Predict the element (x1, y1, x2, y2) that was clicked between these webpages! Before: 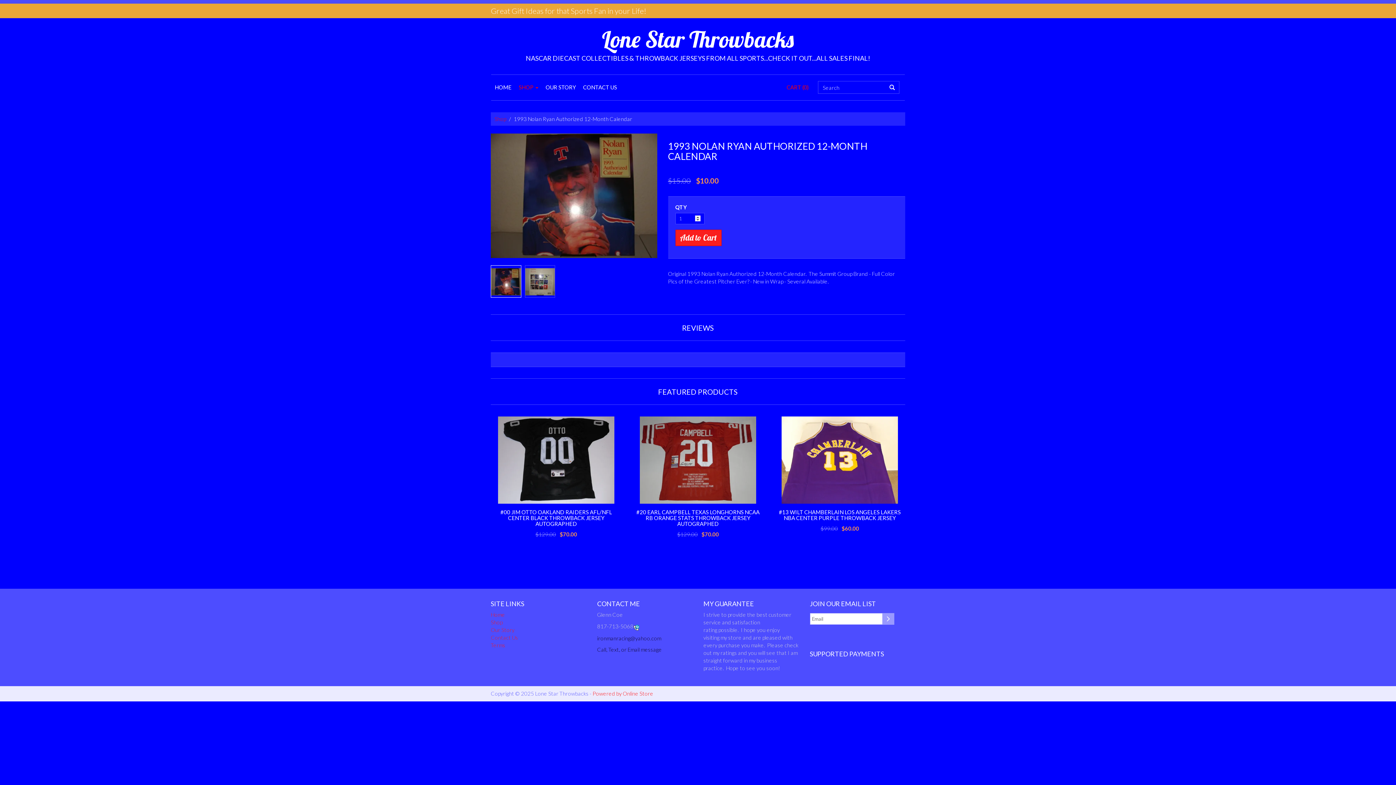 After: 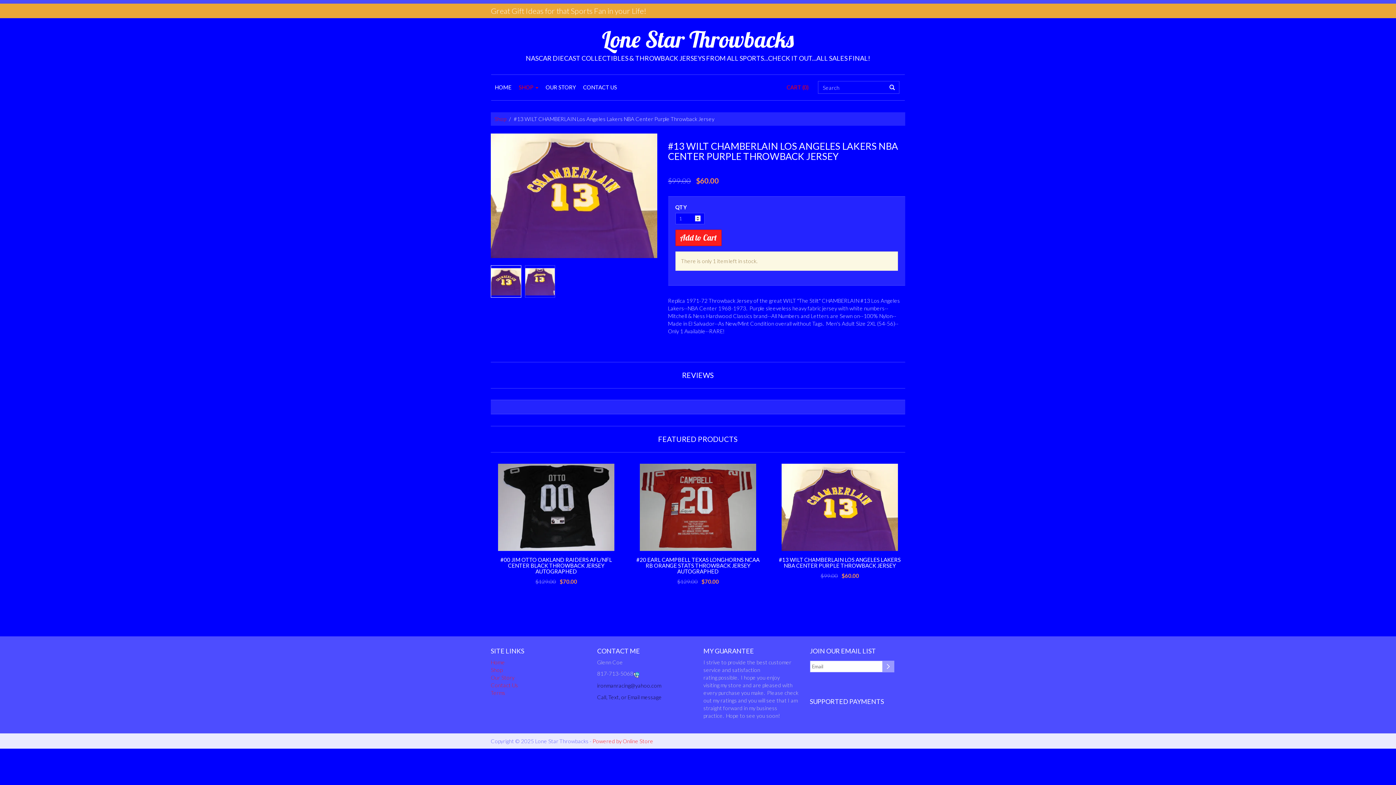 Action: label: #13 WILT CHAMBERLAIN LOS ANGELES LAKERS NBA CENTER PURPLE THROWBACK JERSEY bbox: (774, 416, 905, 521)